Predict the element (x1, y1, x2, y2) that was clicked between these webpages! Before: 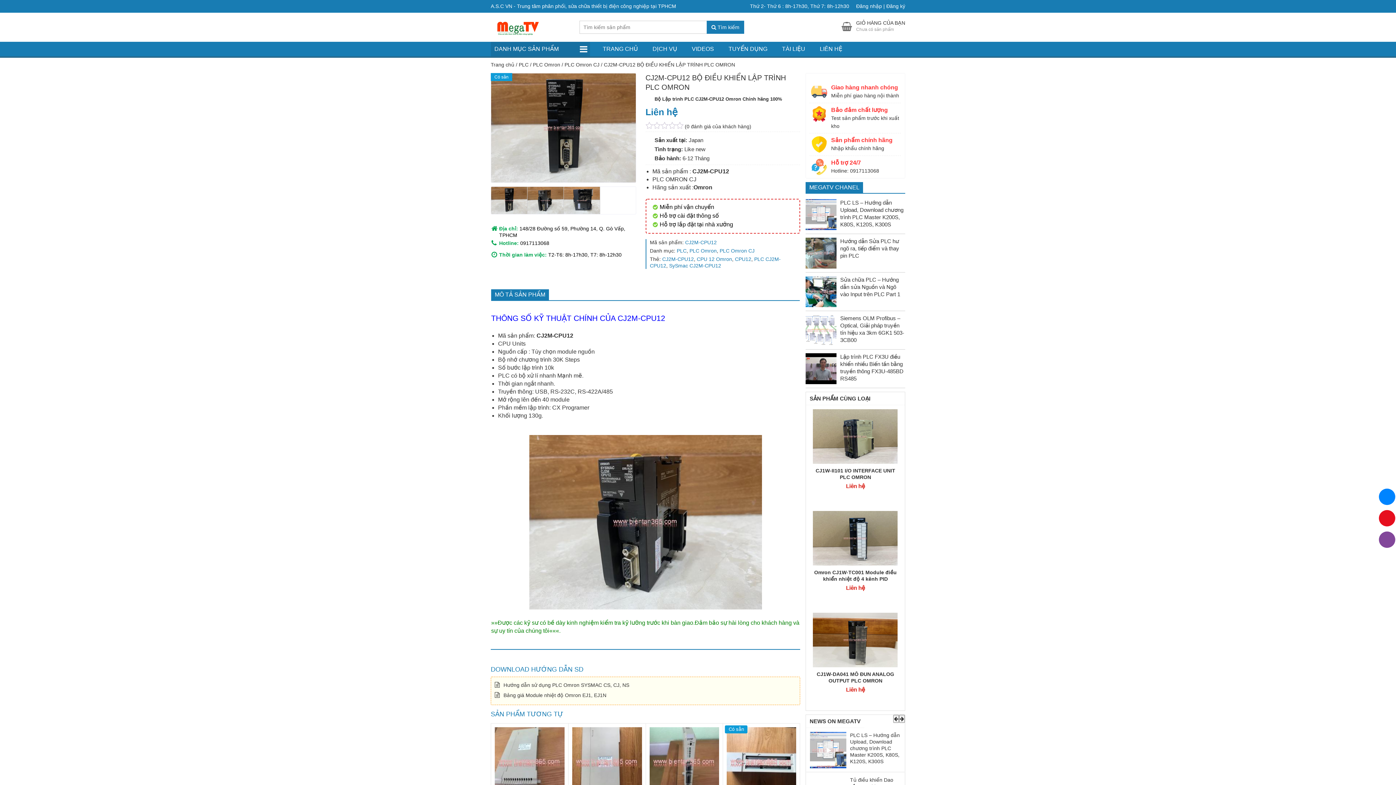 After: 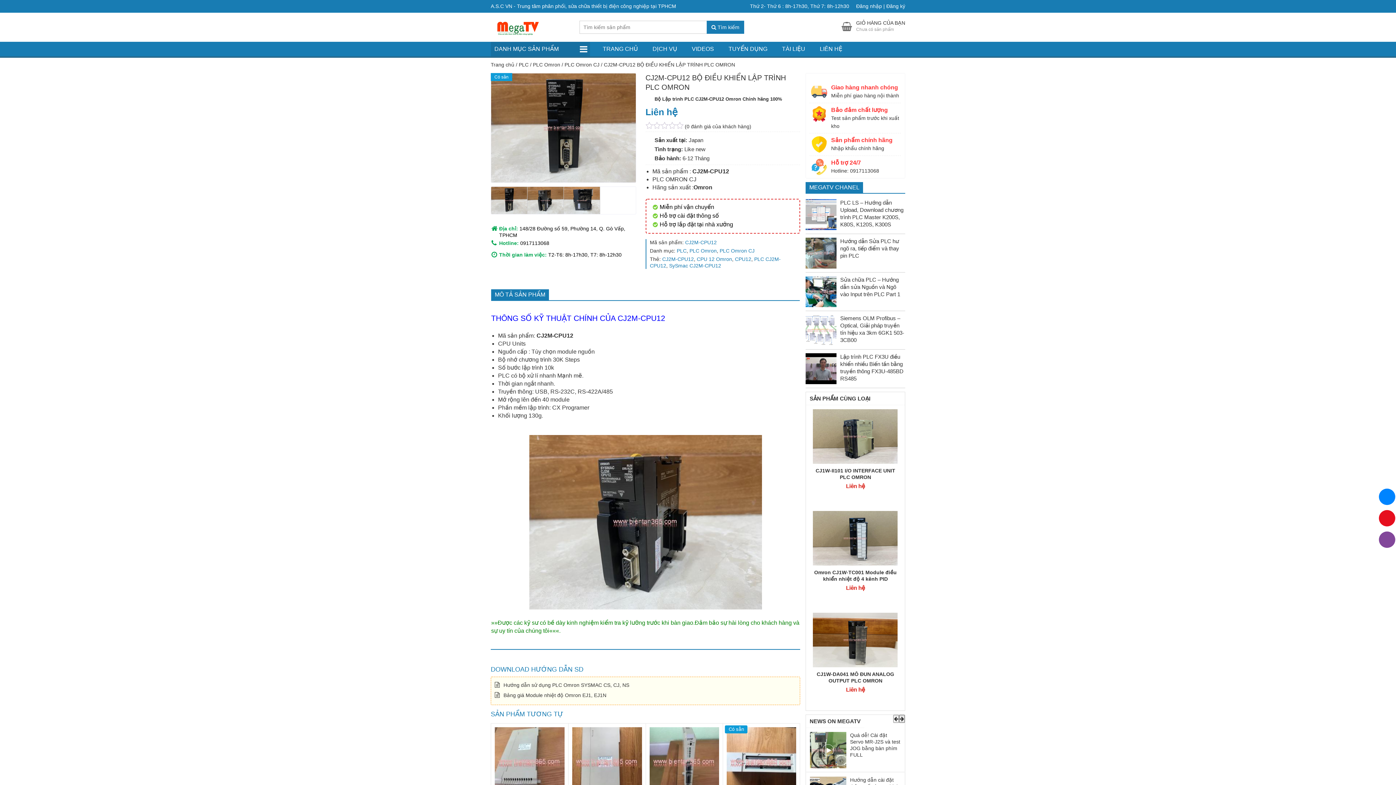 Action: bbox: (899, 715, 905, 723)